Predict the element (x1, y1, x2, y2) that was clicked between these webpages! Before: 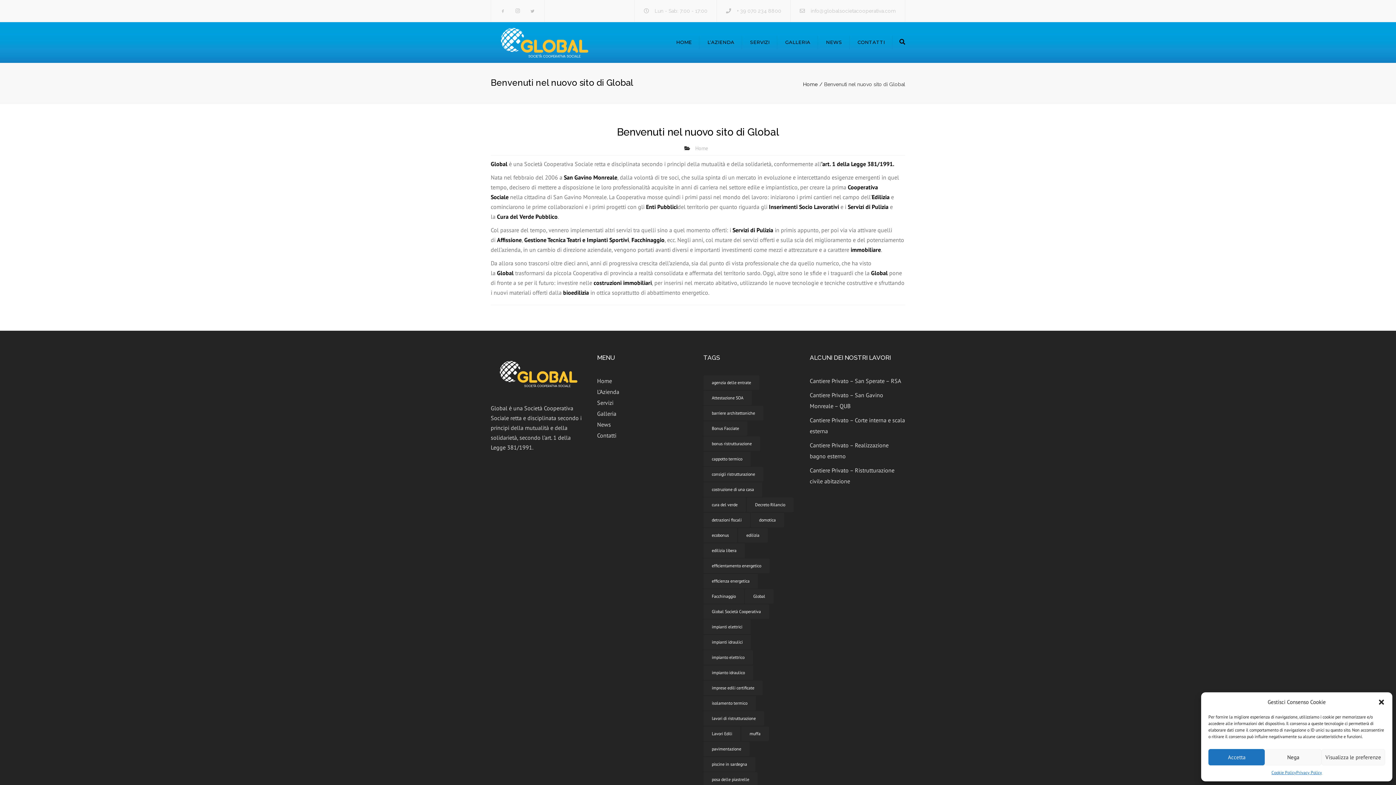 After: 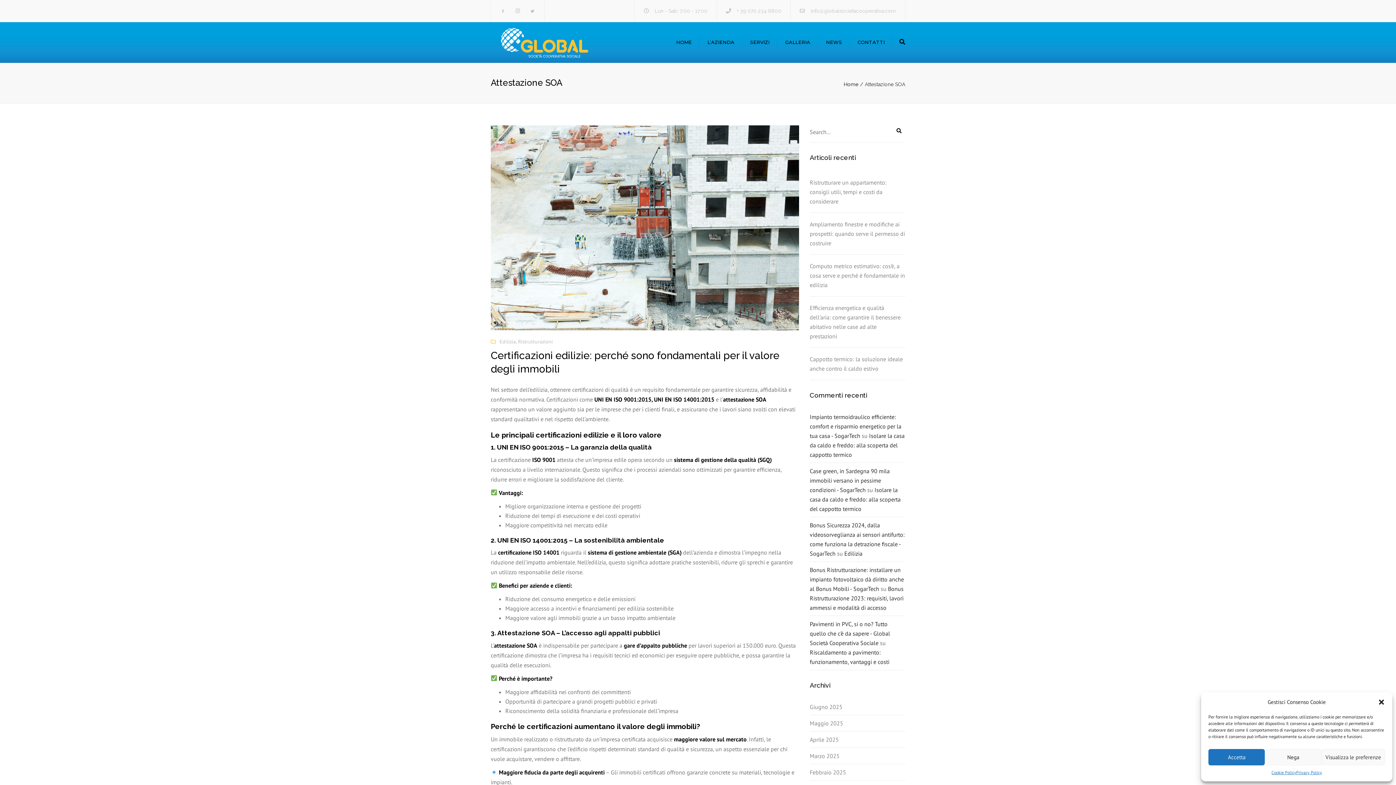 Action: label: Attestazione SOA bbox: (703, 390, 752, 405)